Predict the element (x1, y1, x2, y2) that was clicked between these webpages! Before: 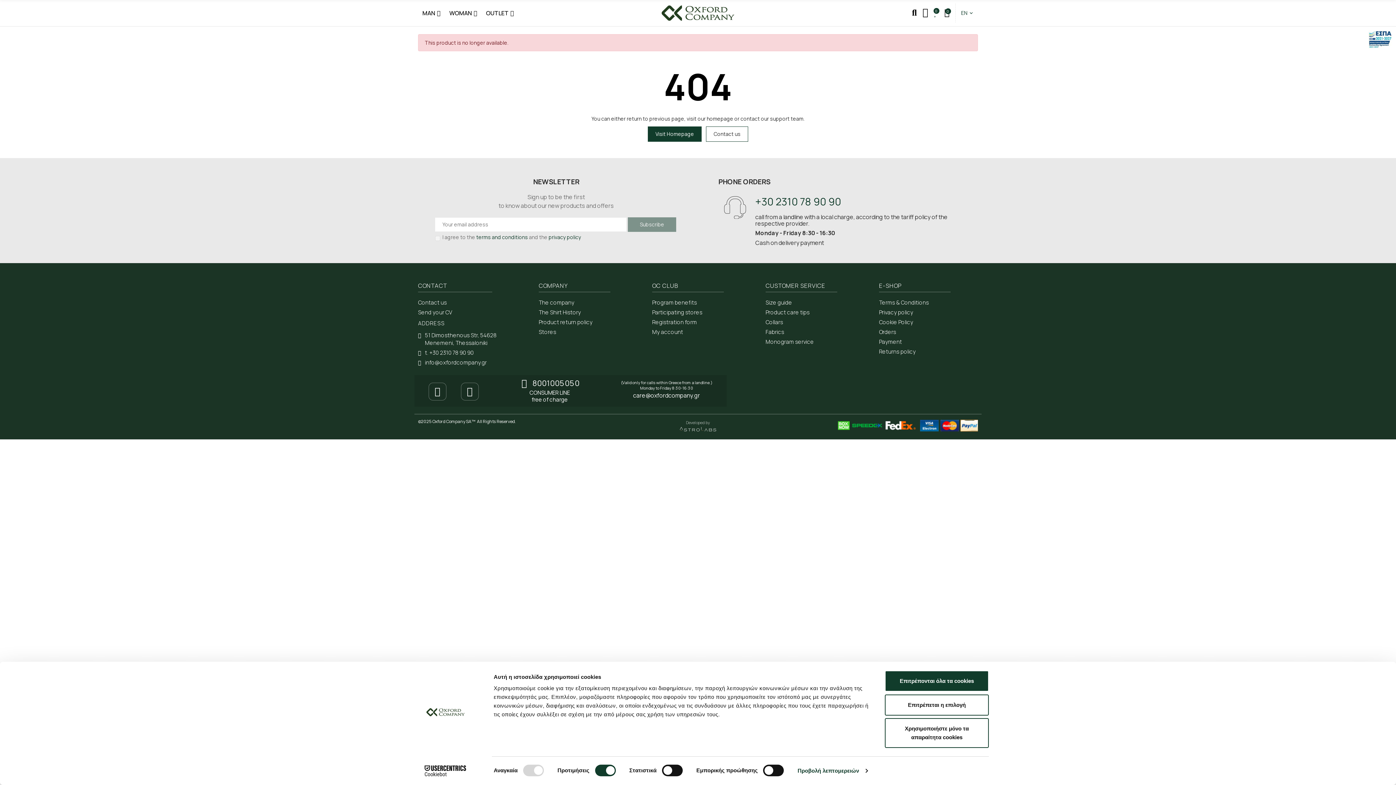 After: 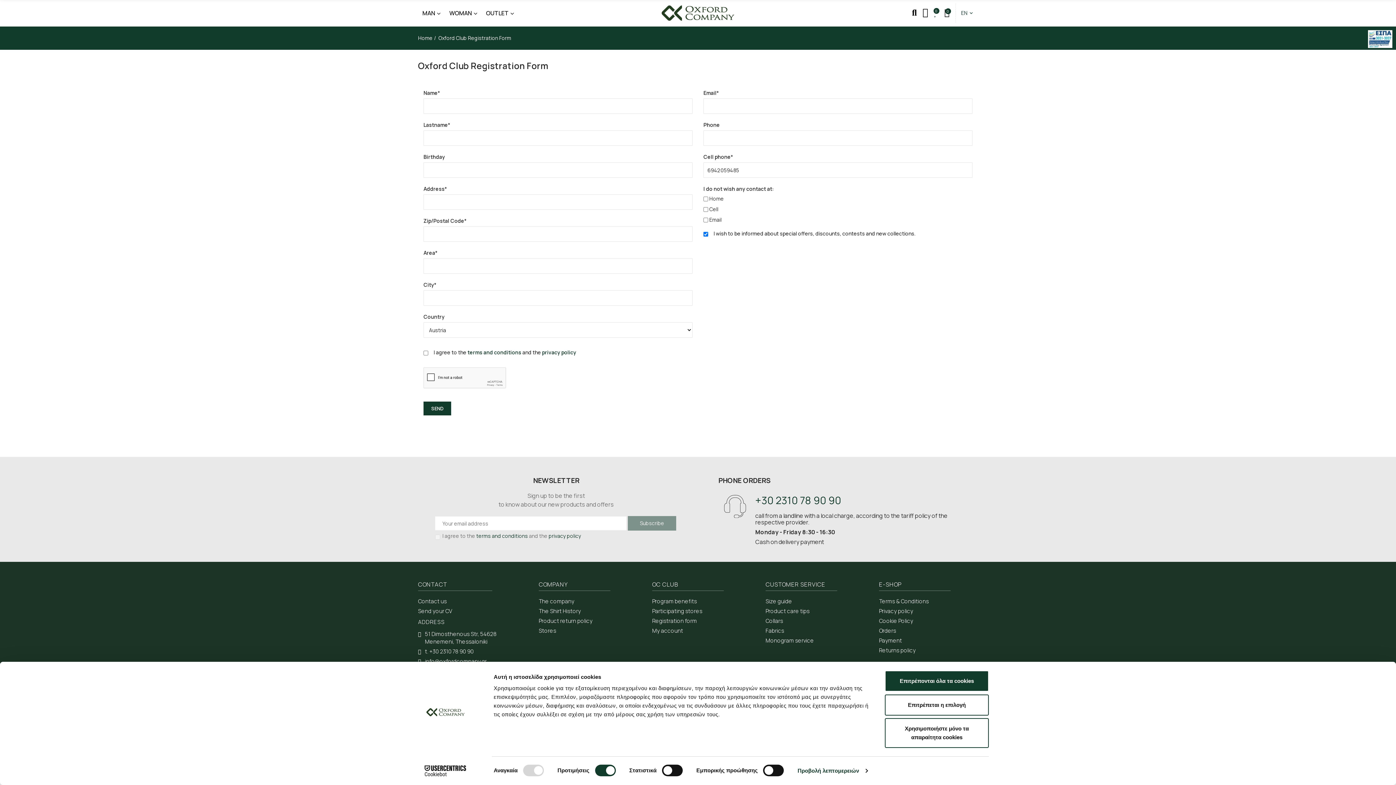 Action: bbox: (652, 318, 754, 326) label: Registration form